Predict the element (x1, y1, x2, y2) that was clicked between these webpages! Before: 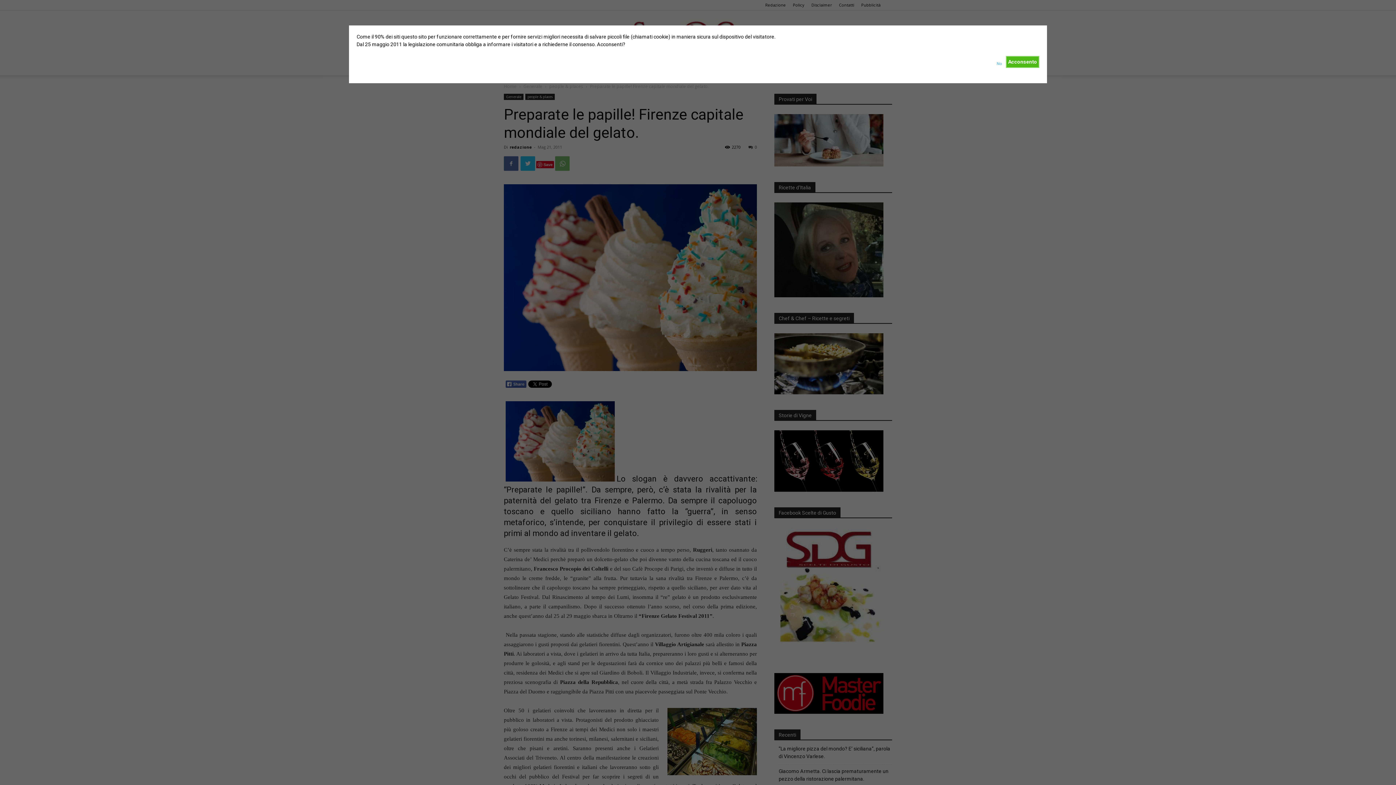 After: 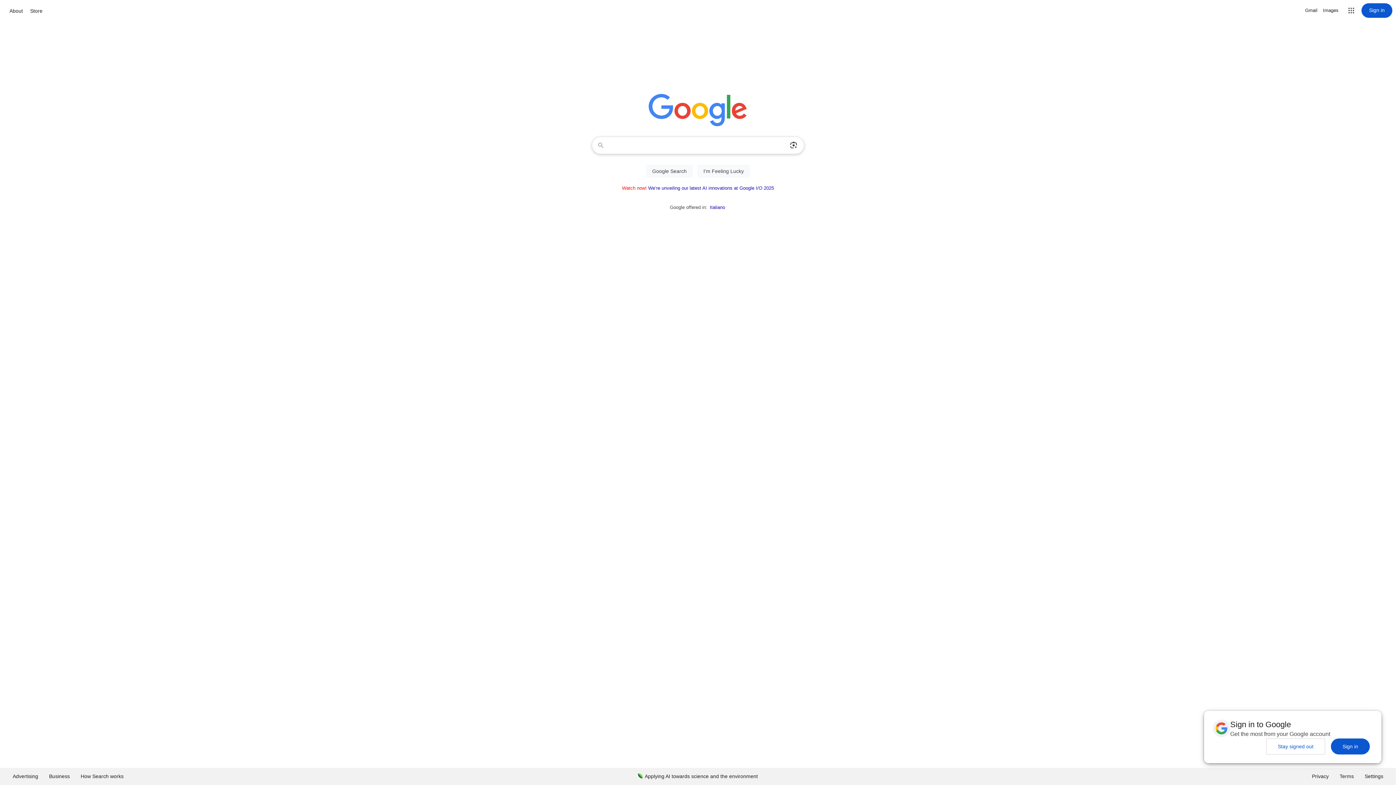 Action: label: No bbox: (996, 56, 1001, 67)